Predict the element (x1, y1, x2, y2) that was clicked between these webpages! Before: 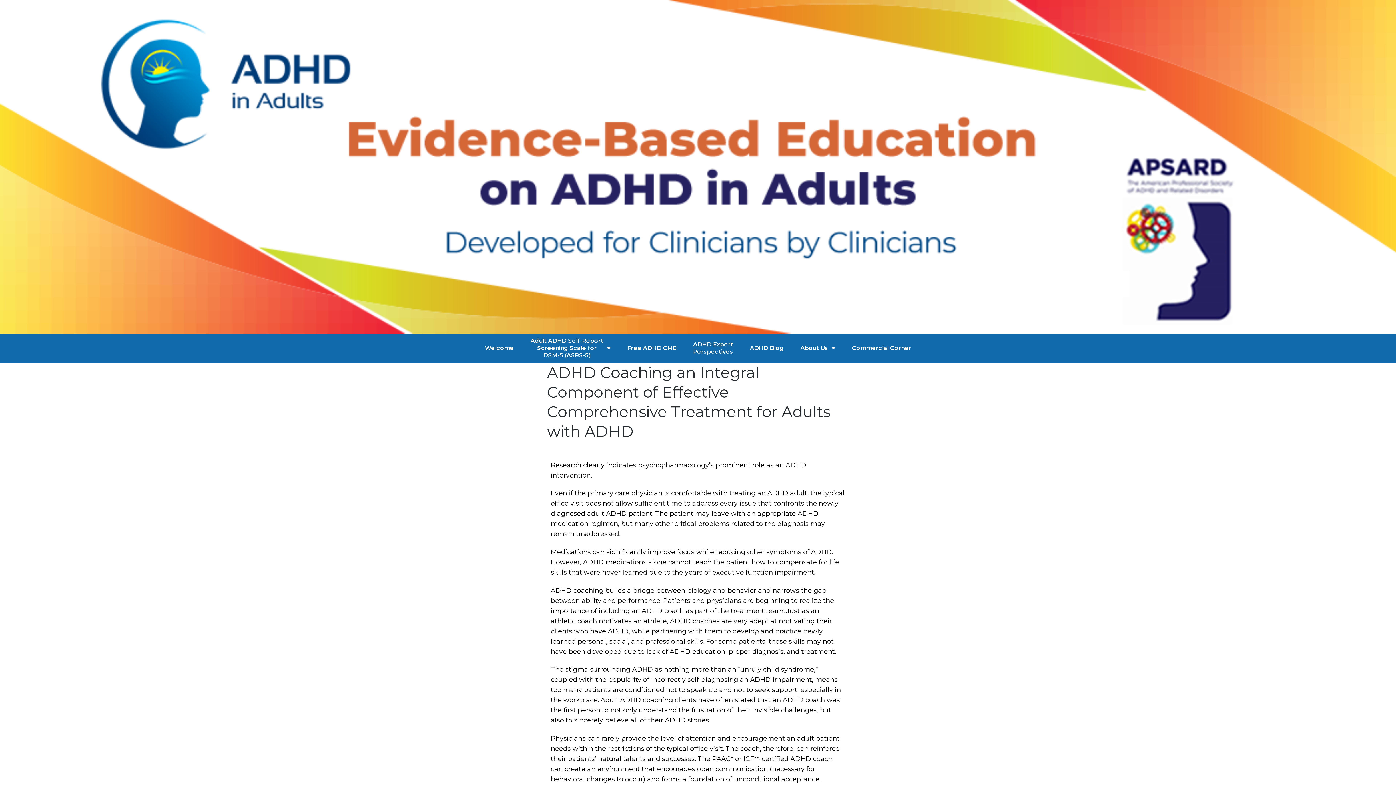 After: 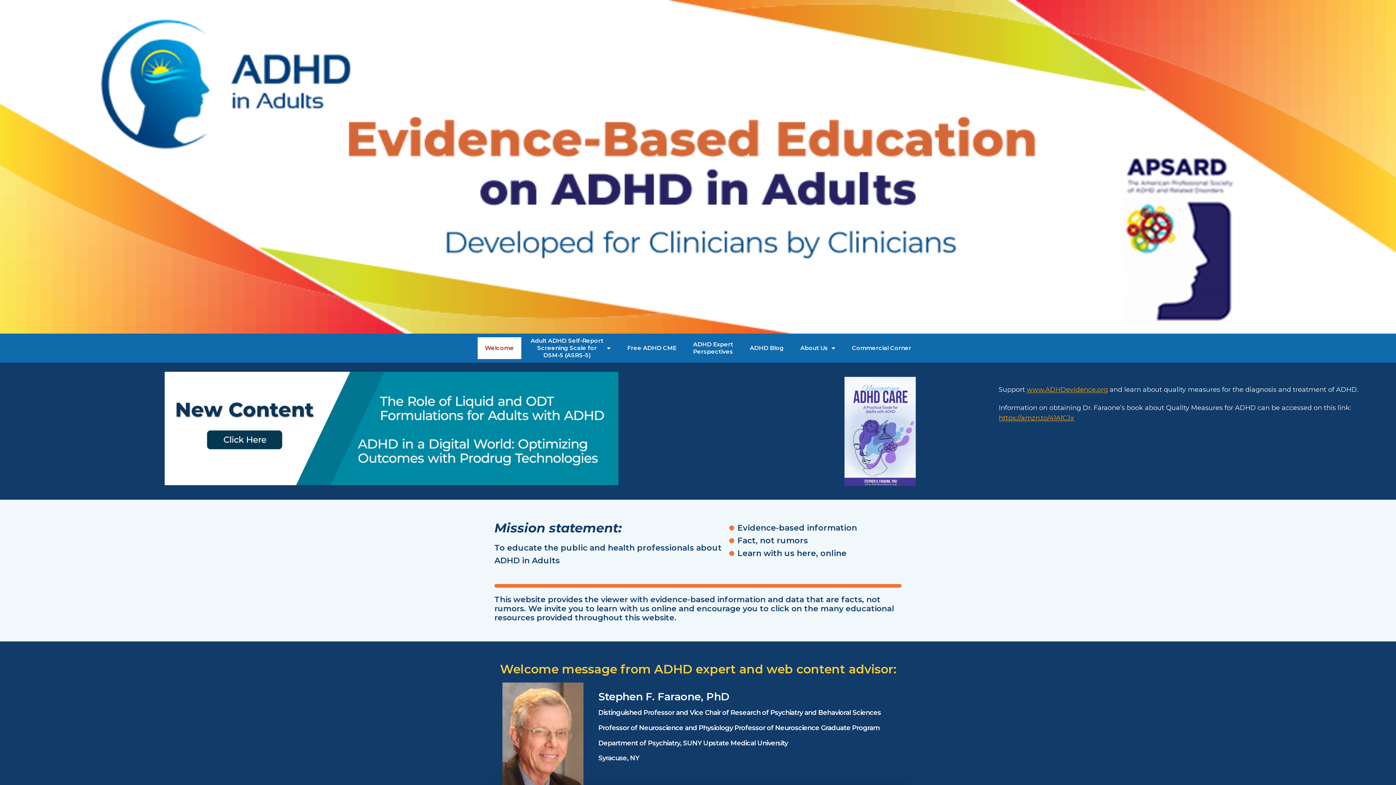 Action: bbox: (477, 337, 521, 359) label: Welcome